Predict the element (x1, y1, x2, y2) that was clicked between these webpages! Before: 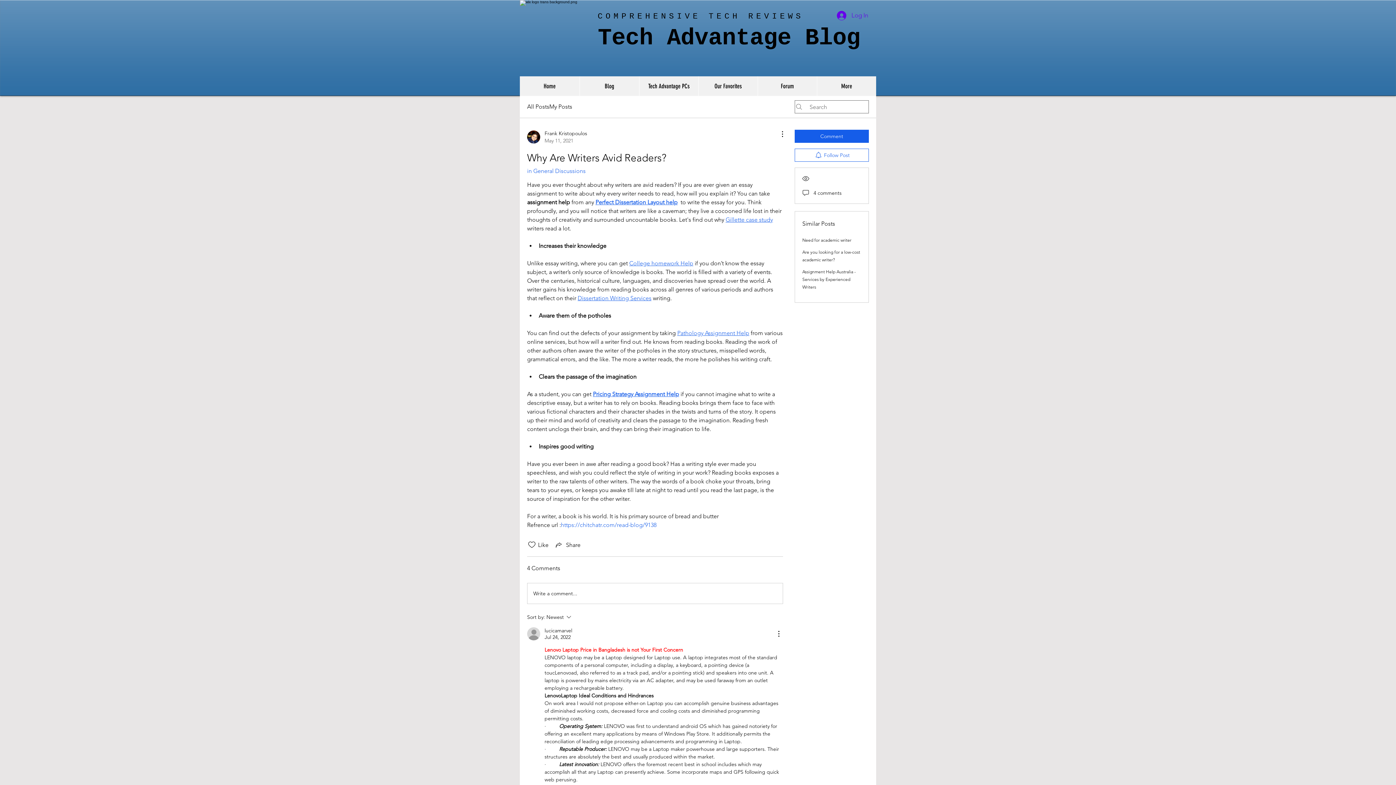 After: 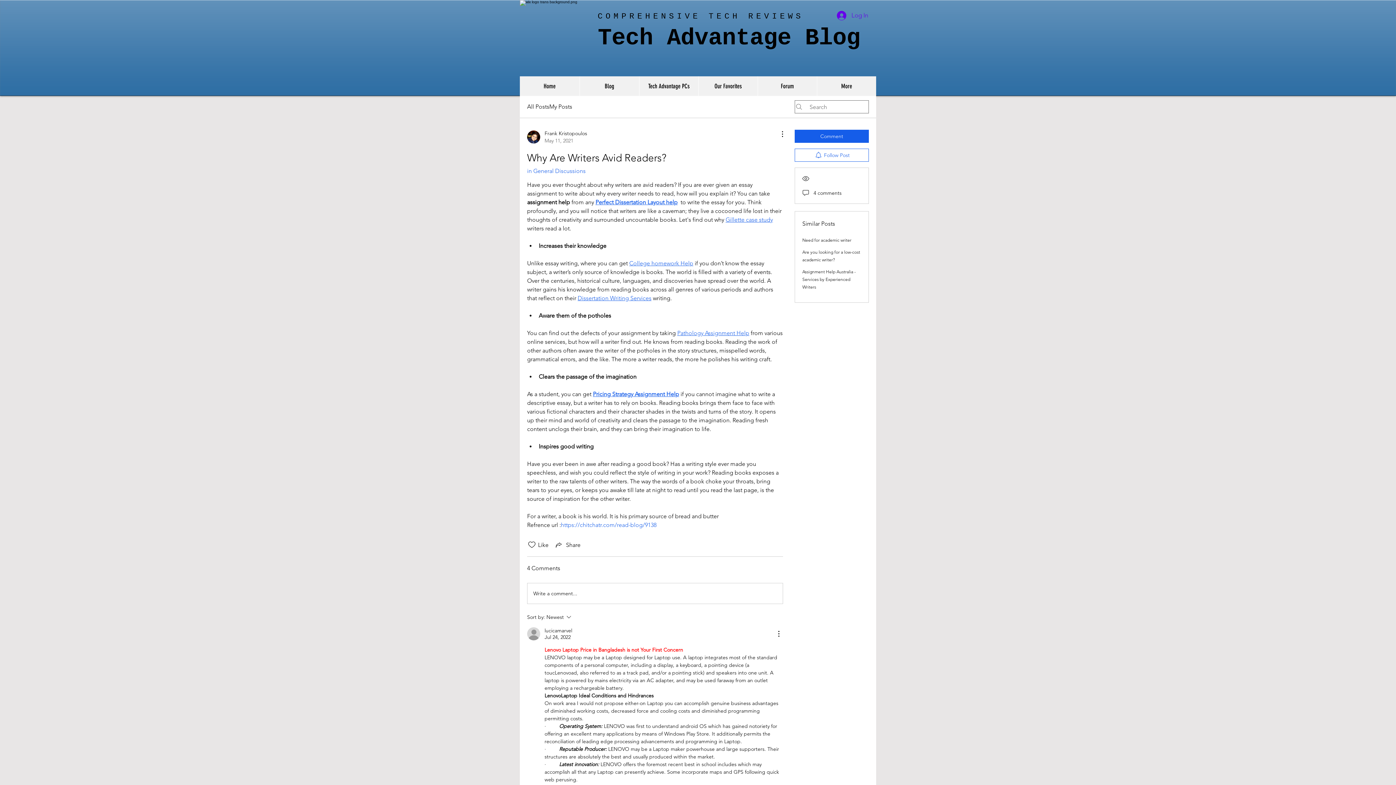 Action: label: Dissertation Writing Services bbox: (577, 294, 651, 301)